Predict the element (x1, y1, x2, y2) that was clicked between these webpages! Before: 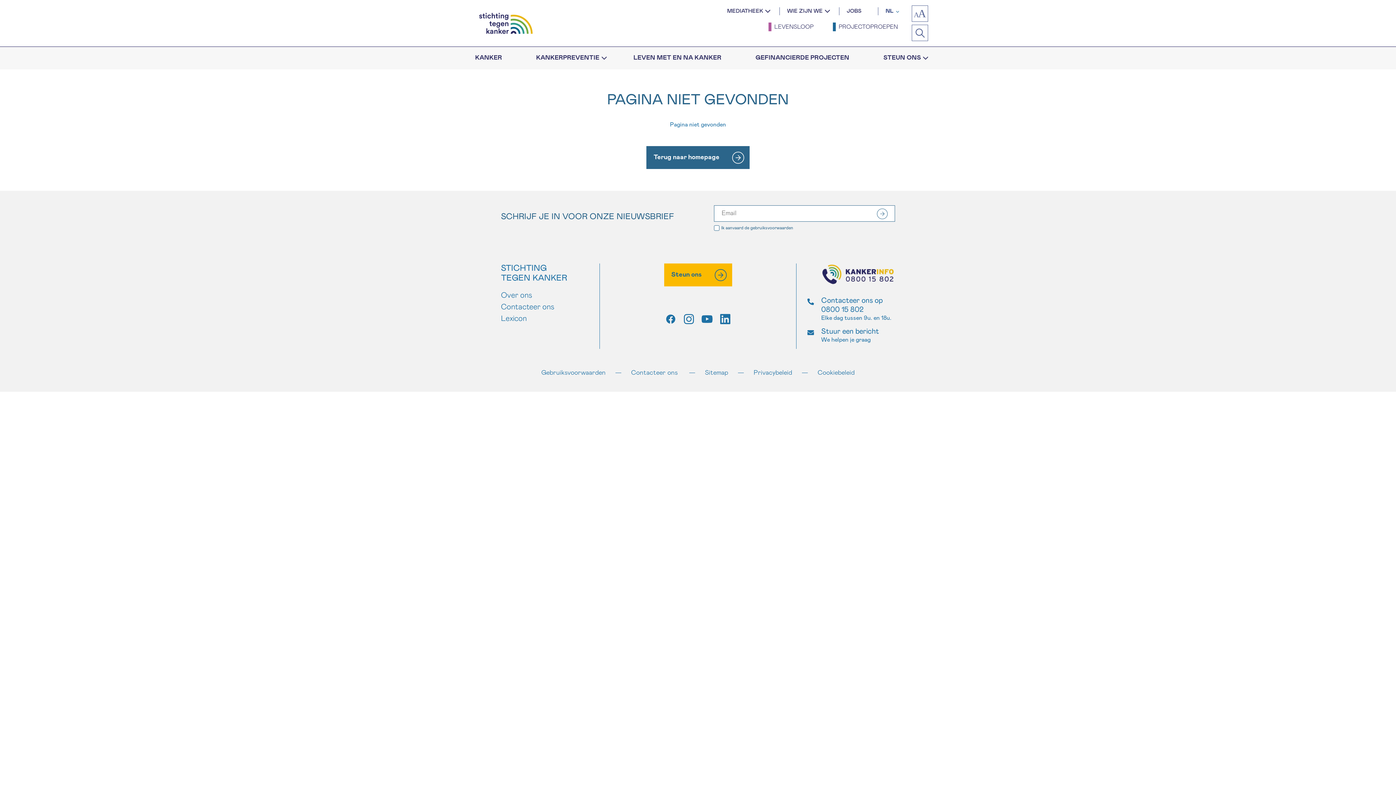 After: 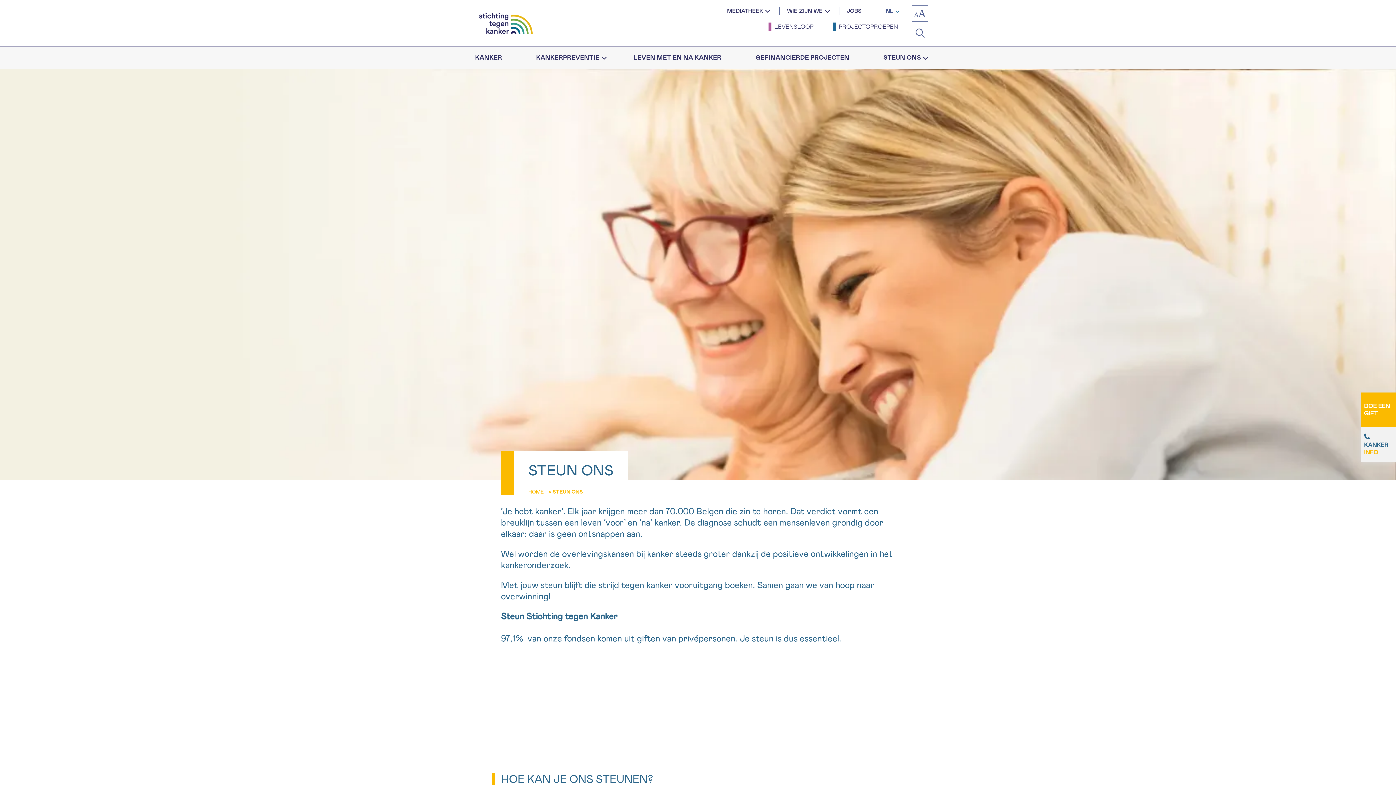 Action: bbox: (664, 263, 732, 286) label: Steun ons